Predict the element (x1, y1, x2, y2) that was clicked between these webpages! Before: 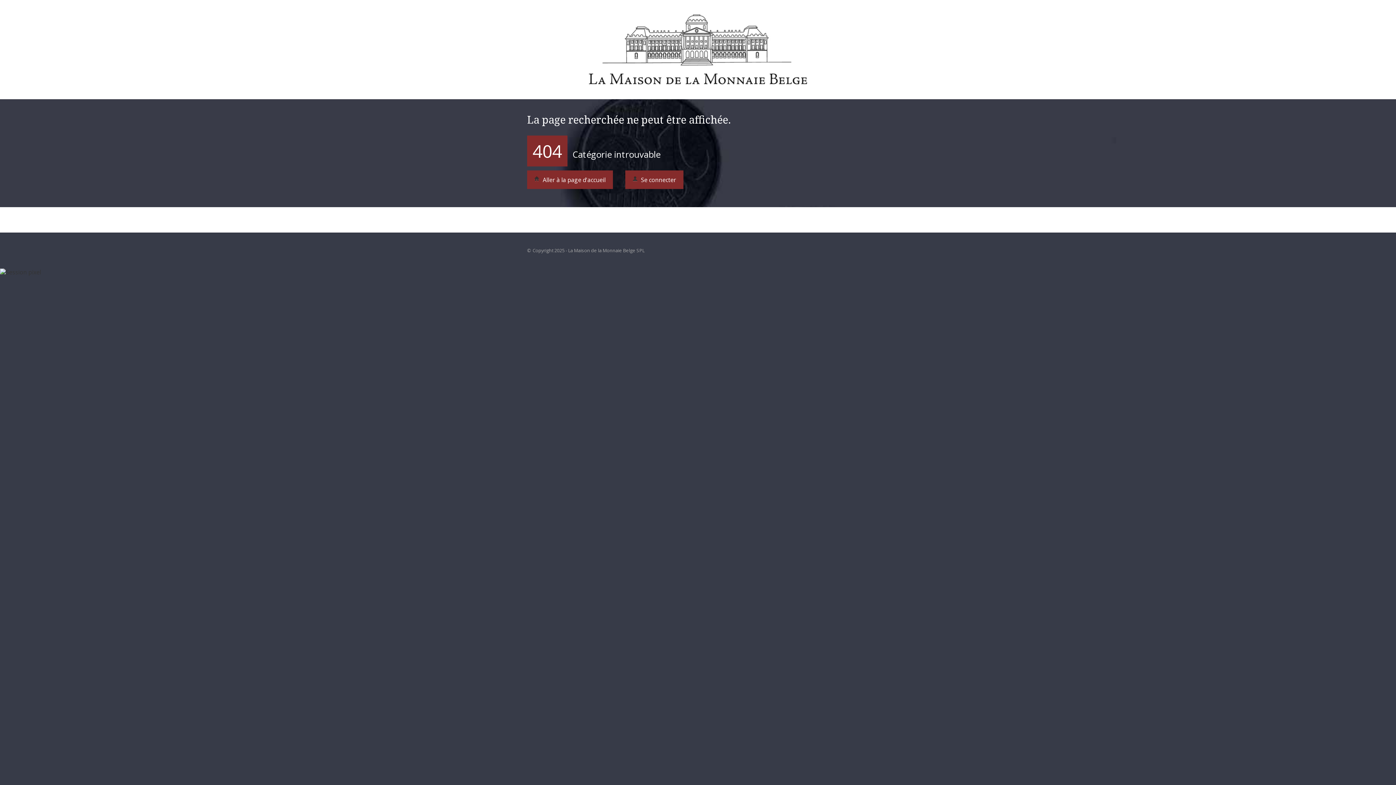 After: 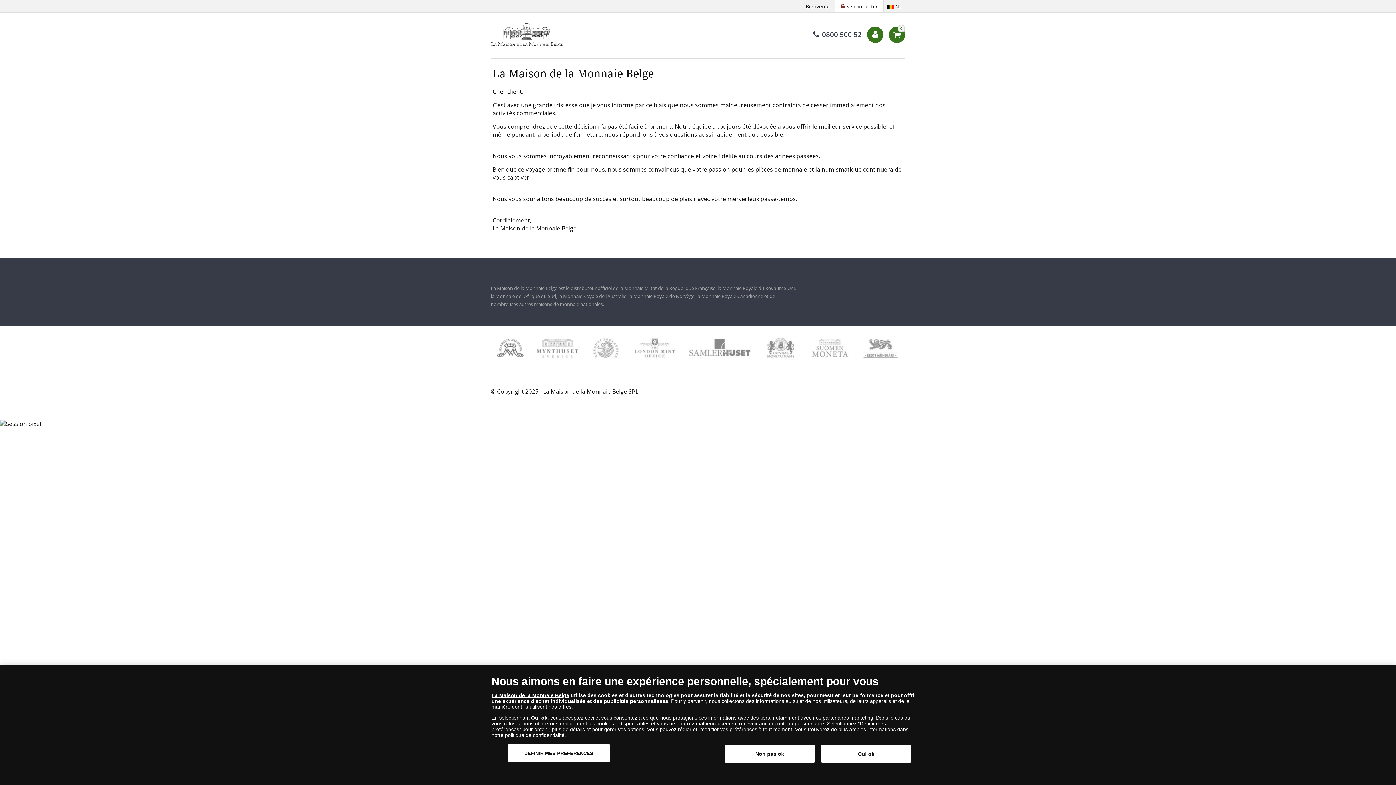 Action: label:  Aller à la page d'accueil bbox: (527, 170, 613, 189)